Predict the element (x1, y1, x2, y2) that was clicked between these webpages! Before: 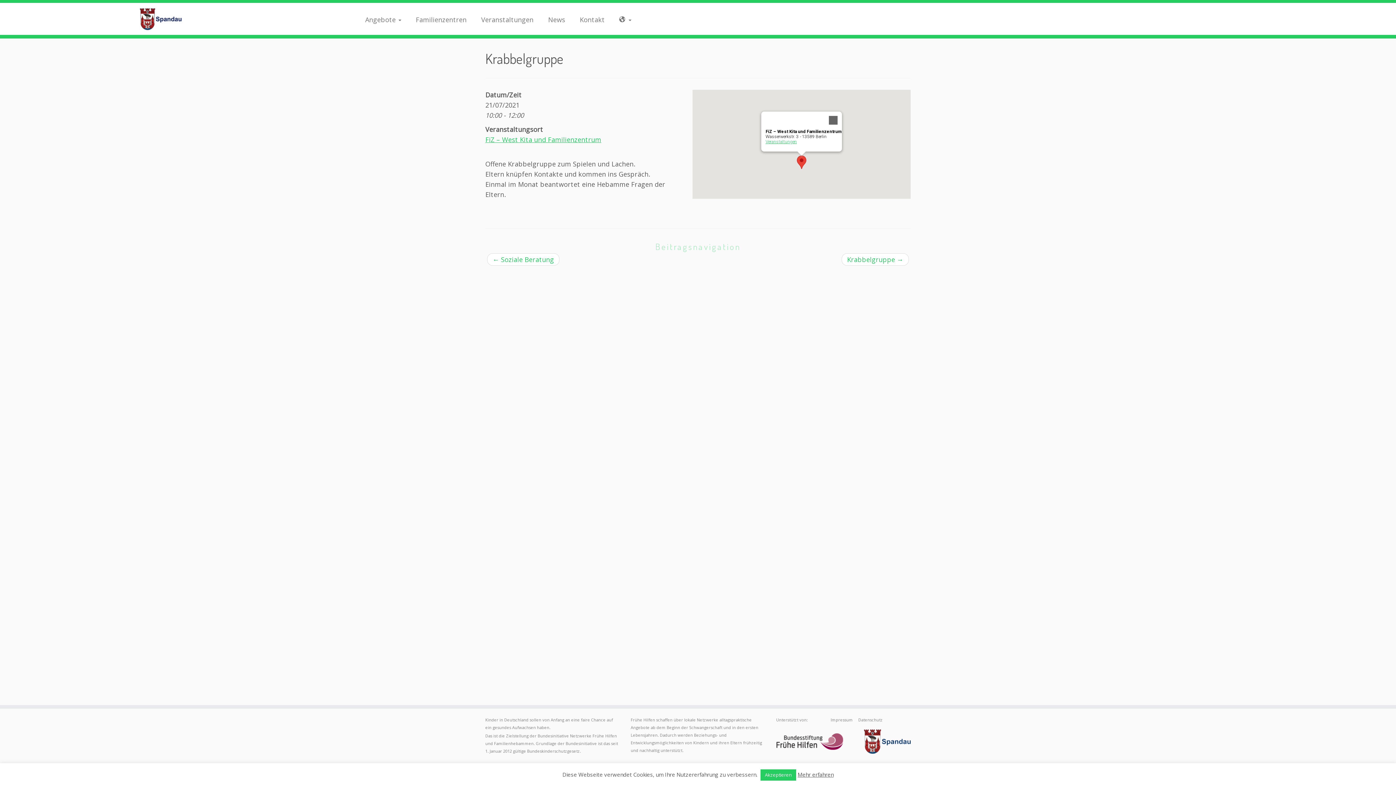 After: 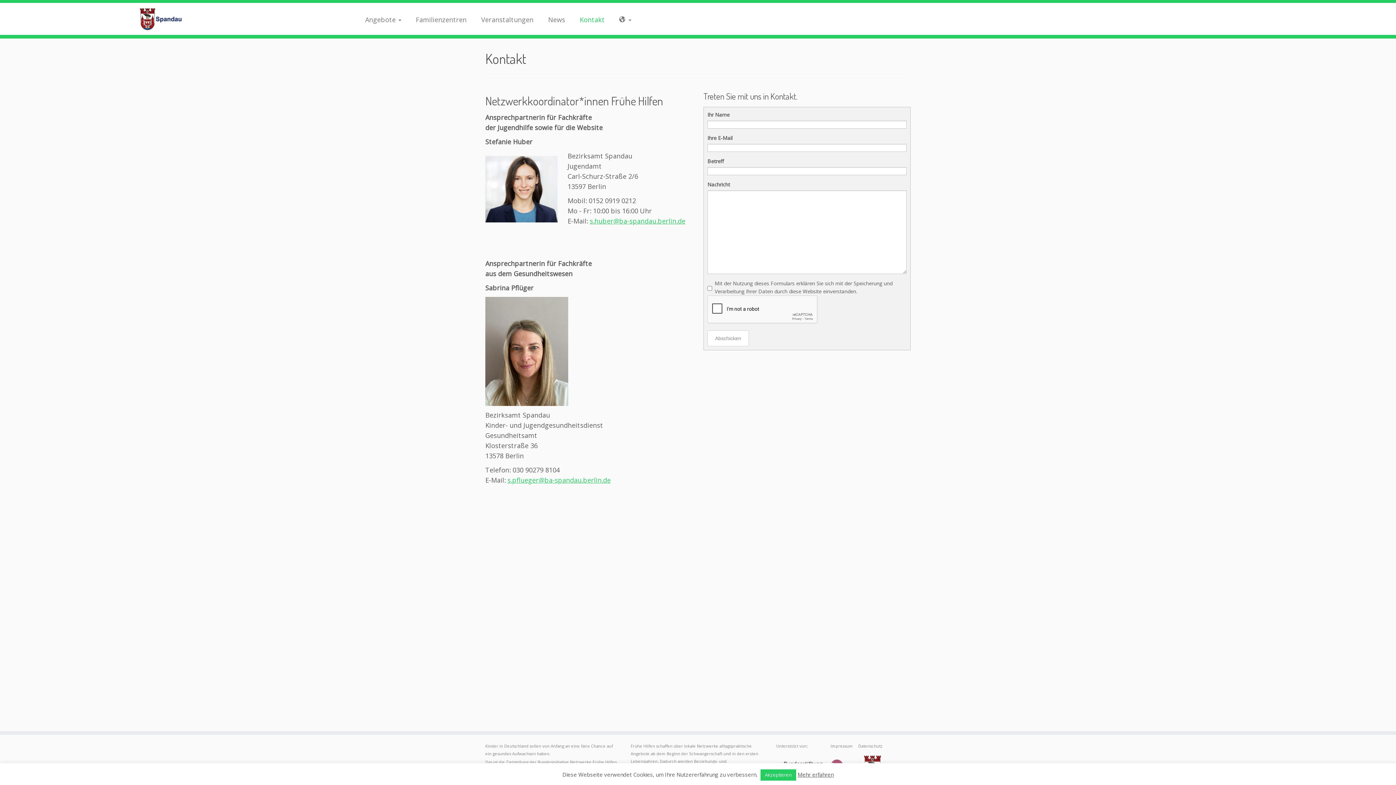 Action: label: Kontakt bbox: (572, 12, 612, 26)